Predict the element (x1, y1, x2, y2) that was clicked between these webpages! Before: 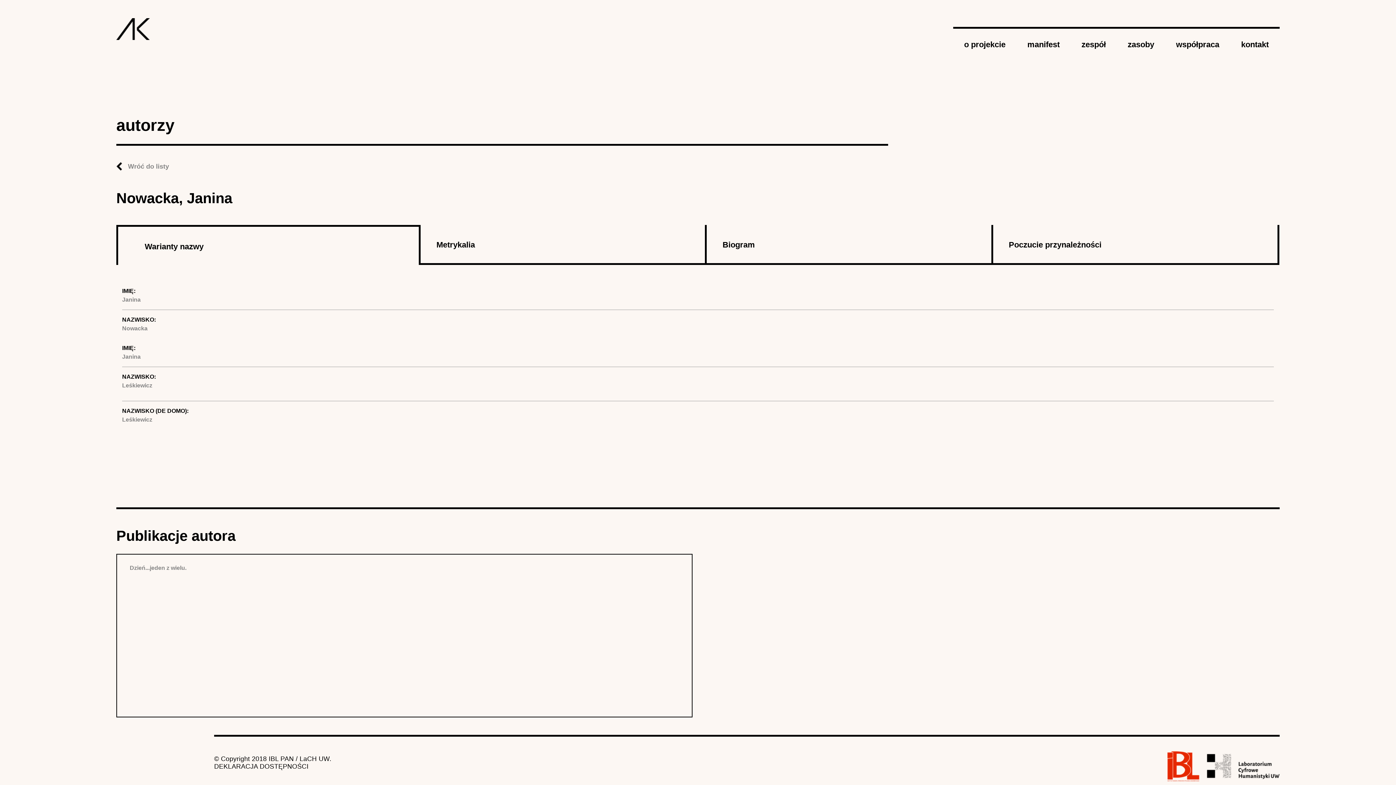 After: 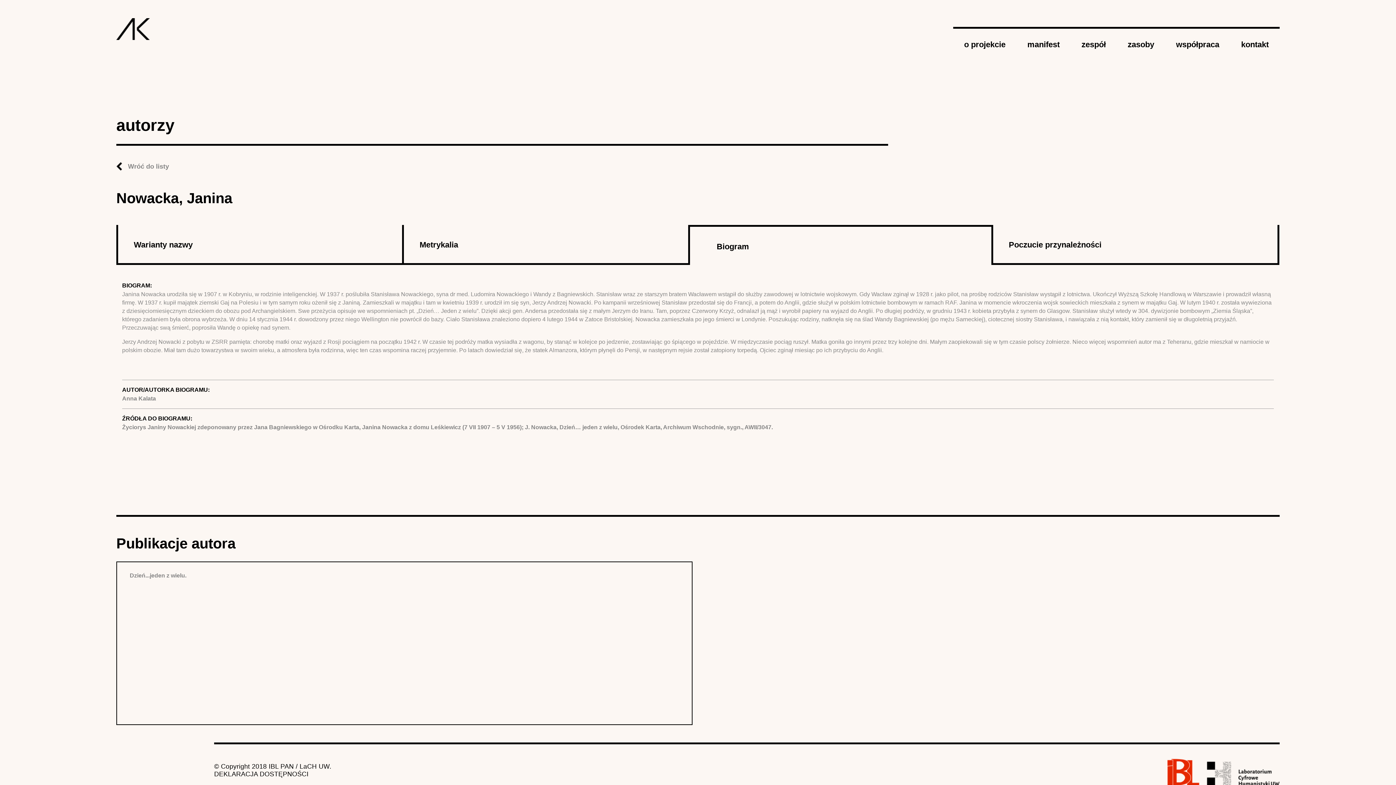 Action: bbox: (717, 236, 980, 252) label: Biogram